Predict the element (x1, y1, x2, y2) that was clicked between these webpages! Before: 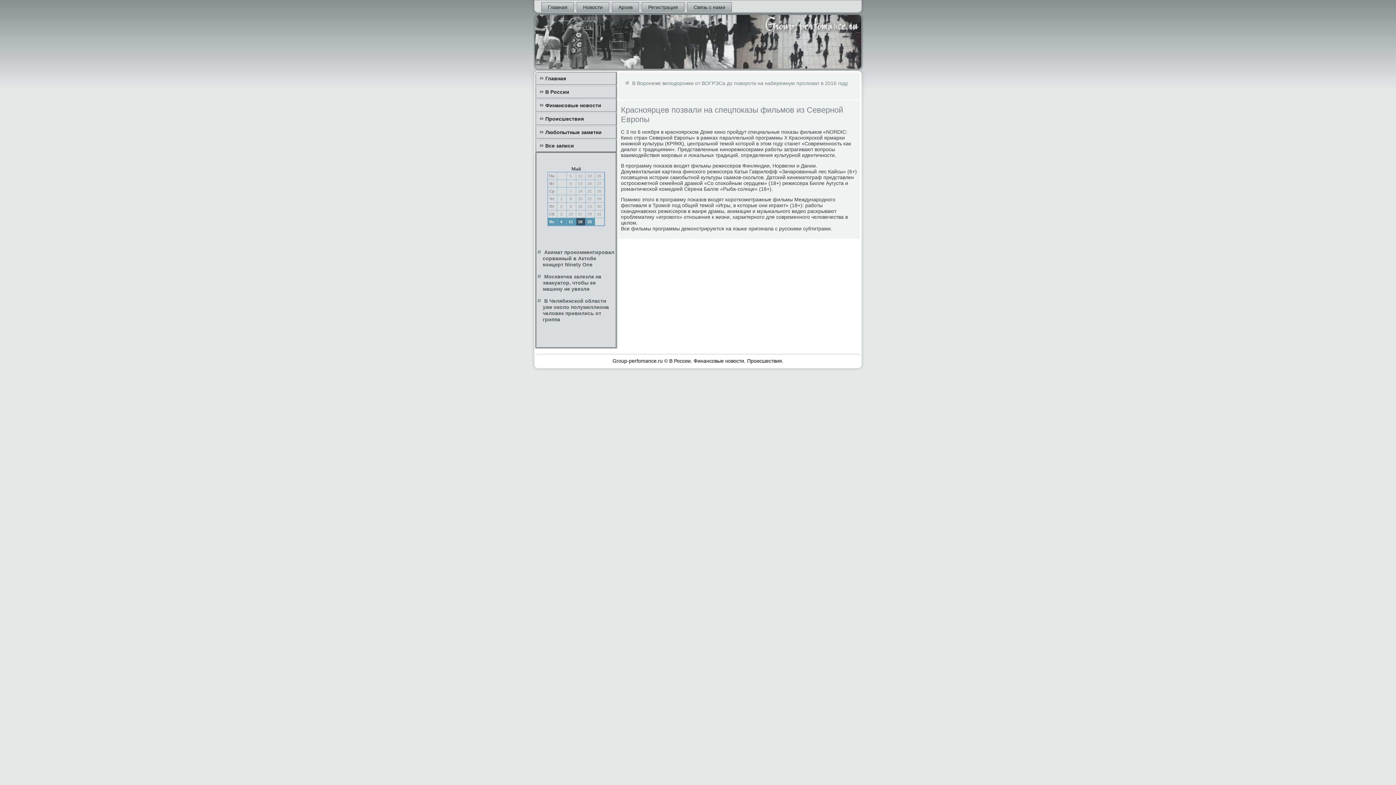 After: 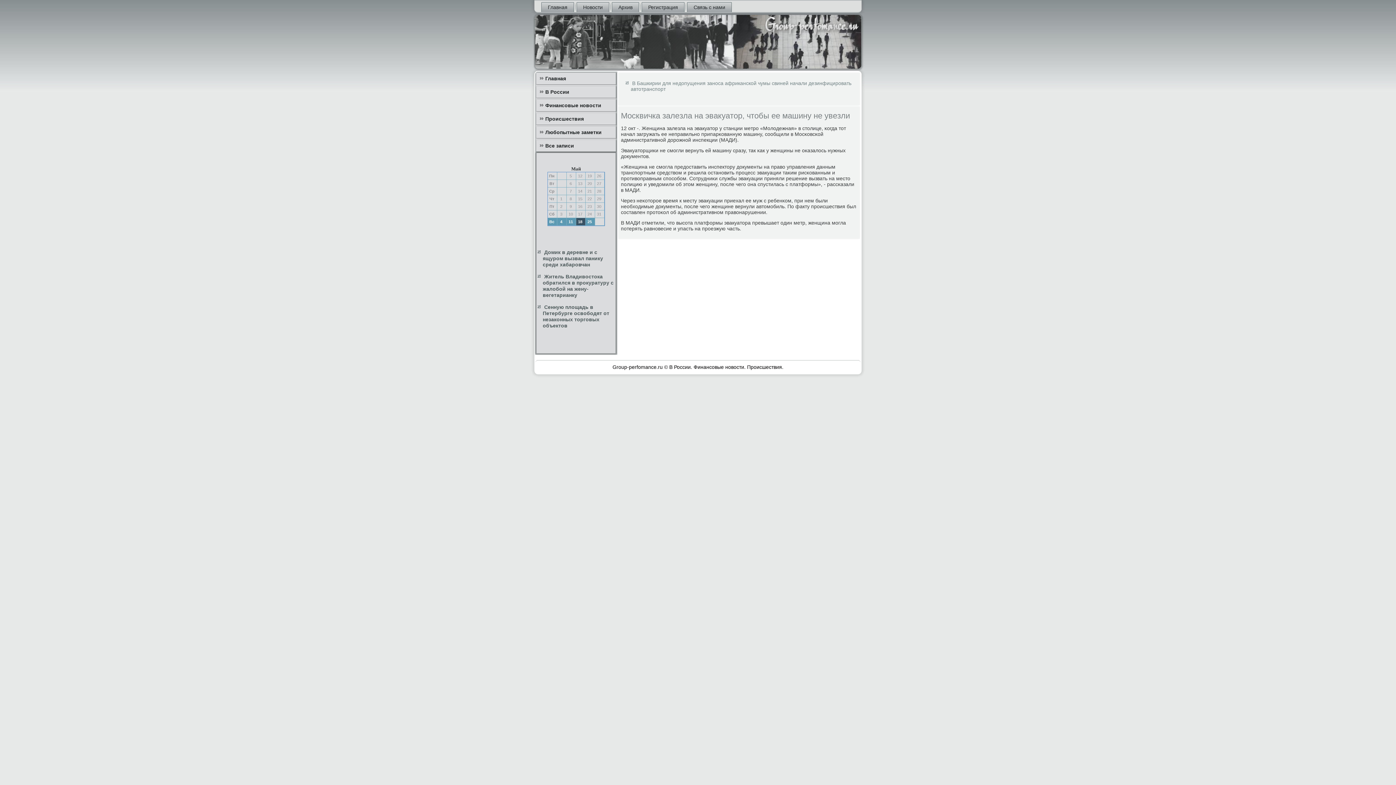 Action: bbox: (542, 273, 601, 292) label: Москвичка залезла на эвакуатор, чтобы ее машину не увезли